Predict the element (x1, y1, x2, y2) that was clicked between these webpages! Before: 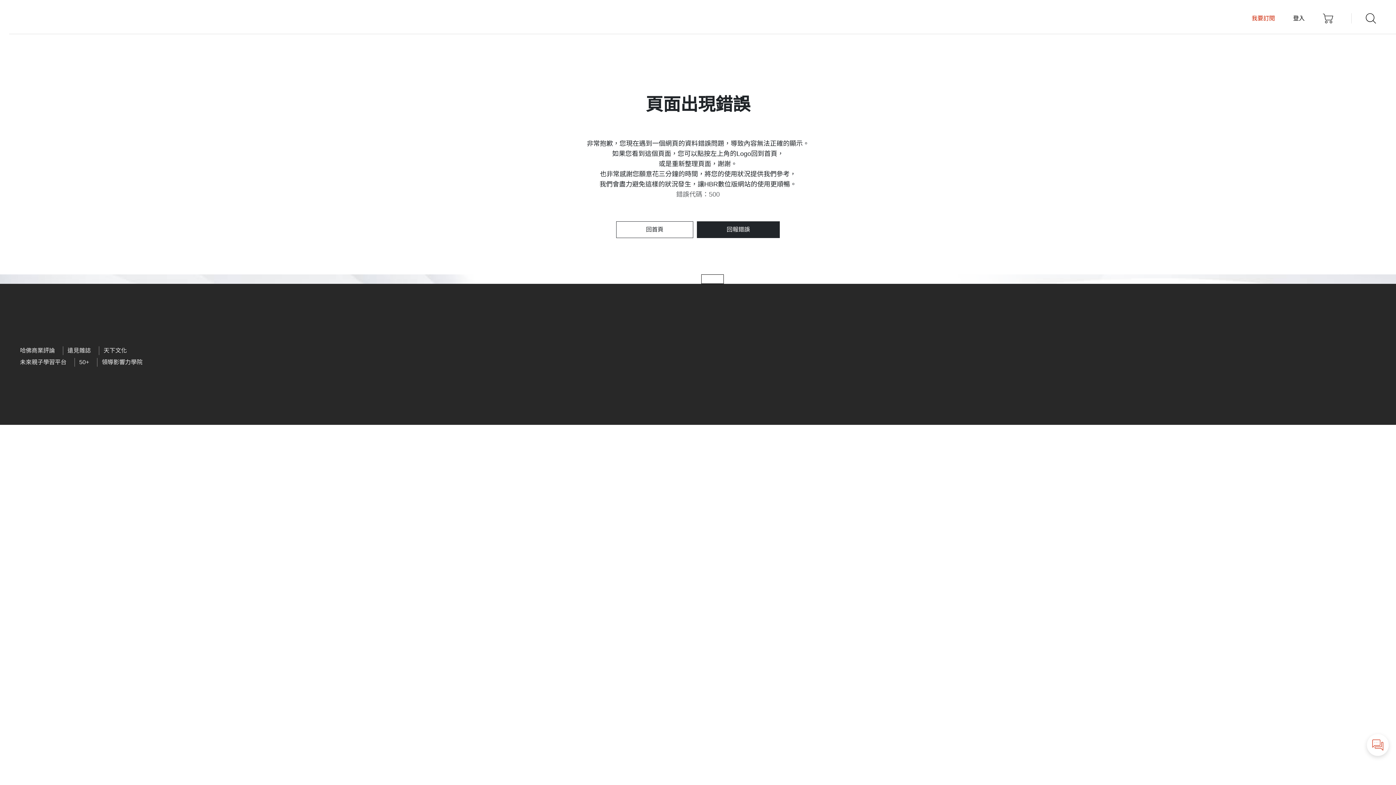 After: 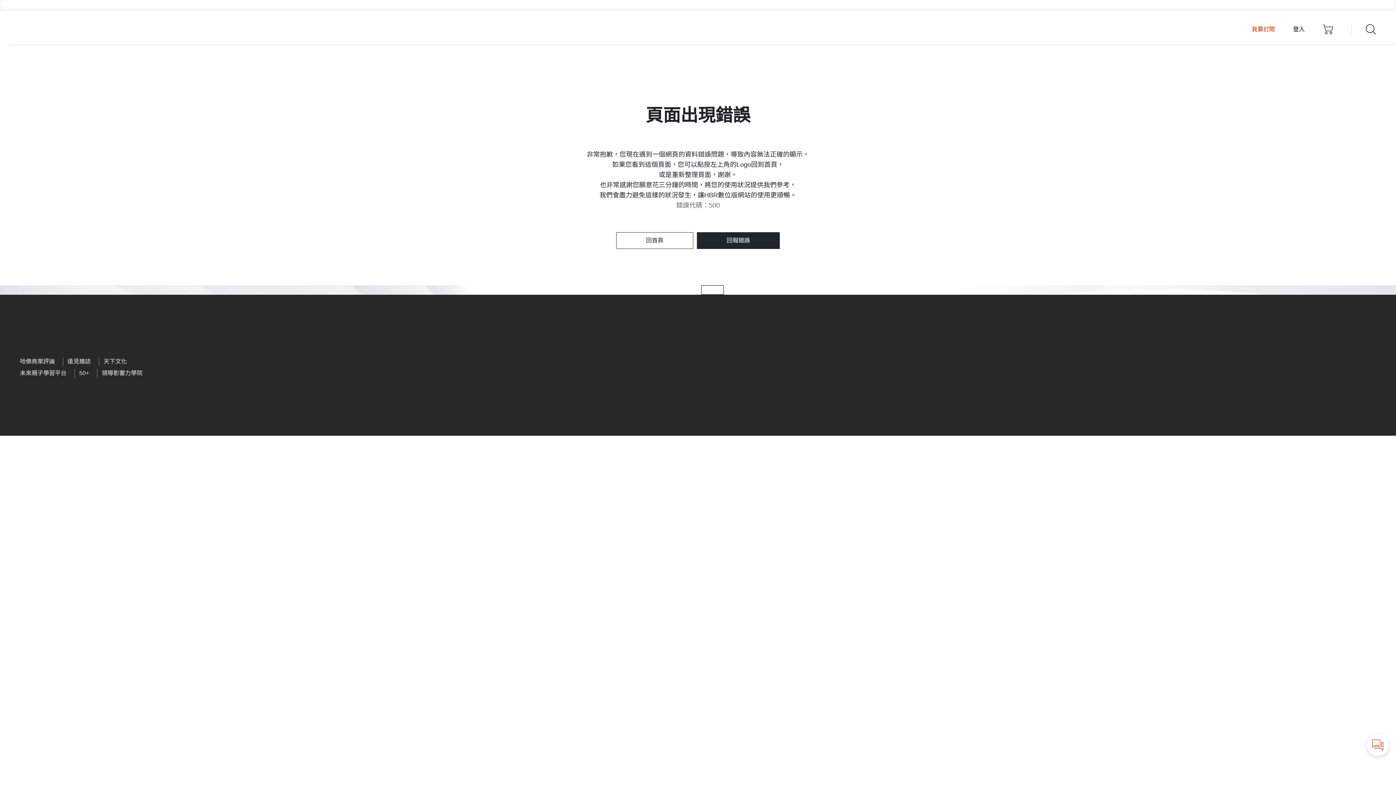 Action: label: 回首頁 bbox: (616, 221, 693, 238)